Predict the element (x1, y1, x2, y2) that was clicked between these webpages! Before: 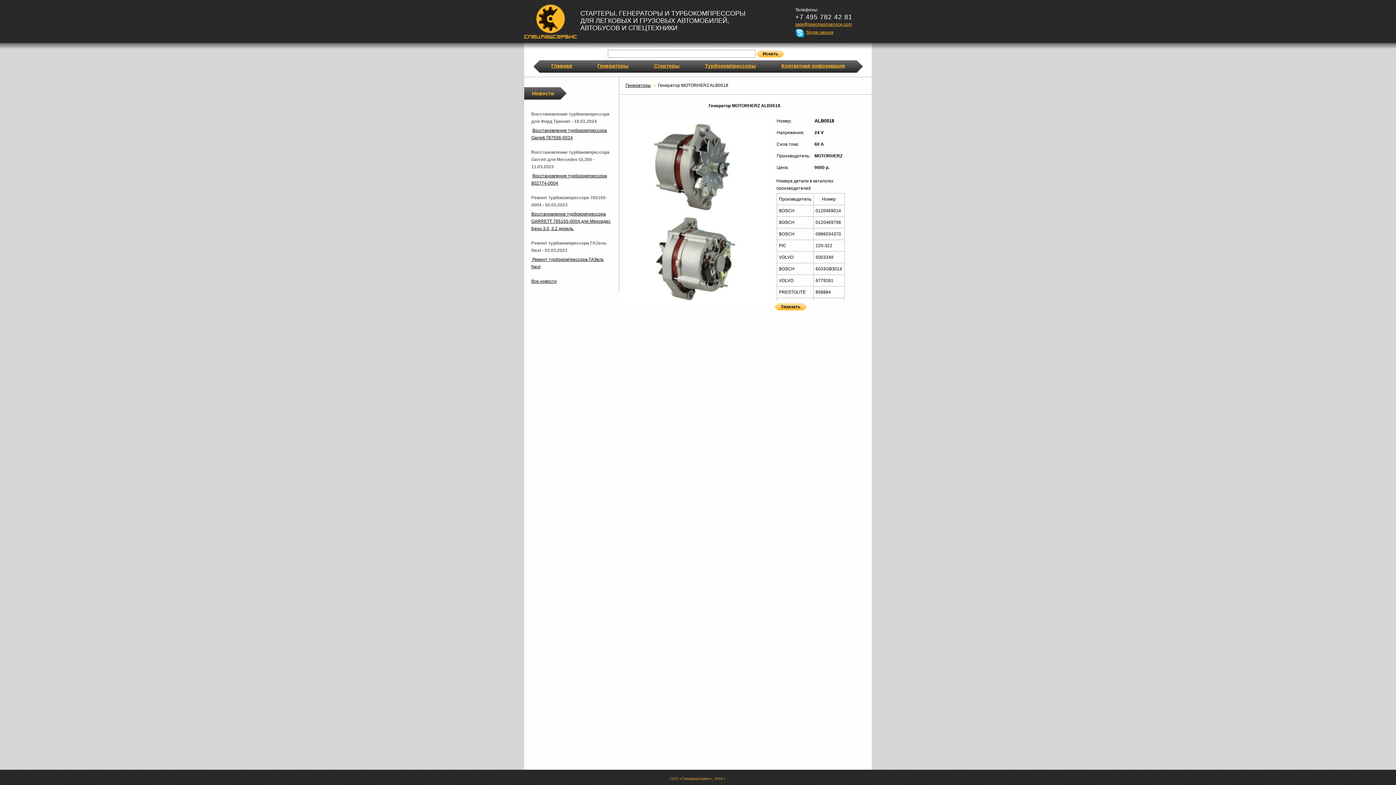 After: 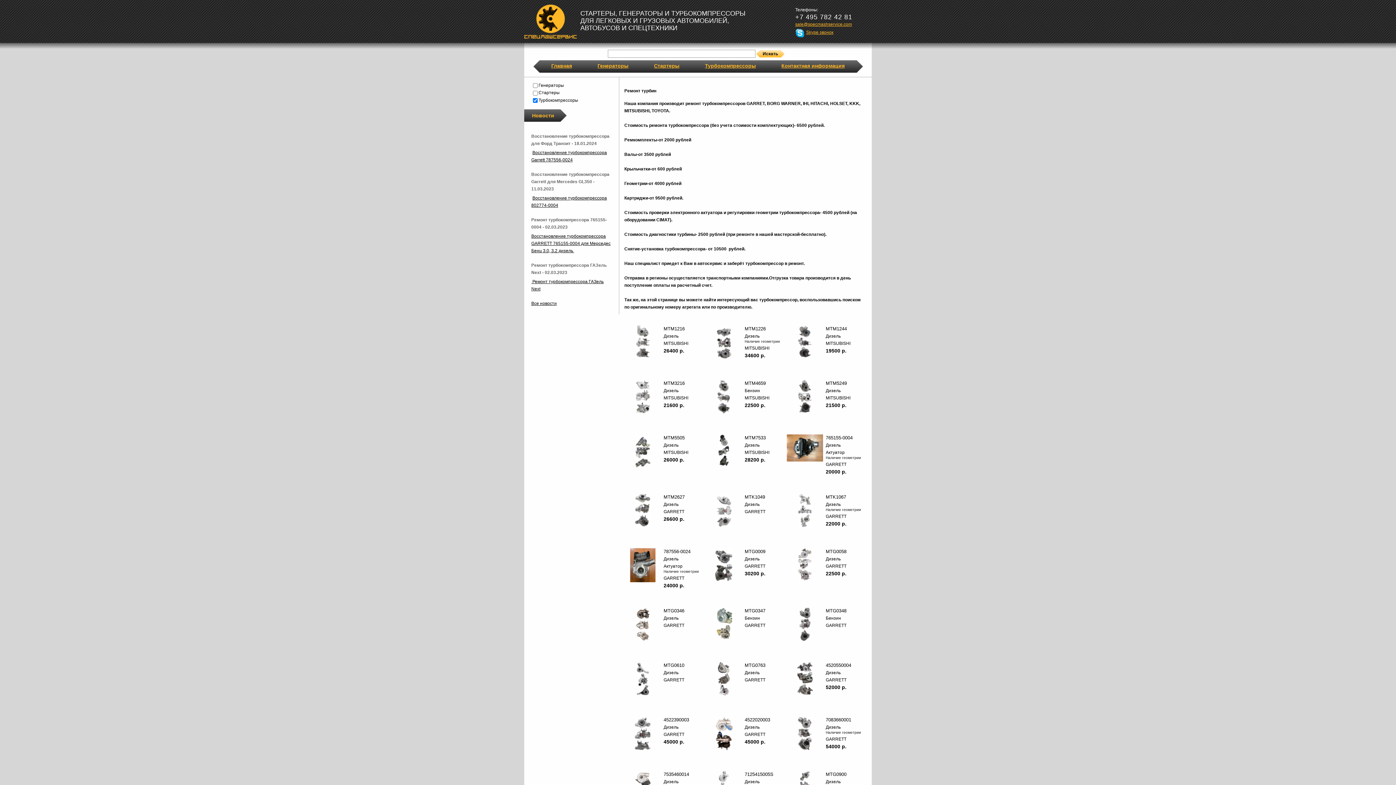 Action: label: Турбокомпрессоры bbox: (705, 62, 756, 68)